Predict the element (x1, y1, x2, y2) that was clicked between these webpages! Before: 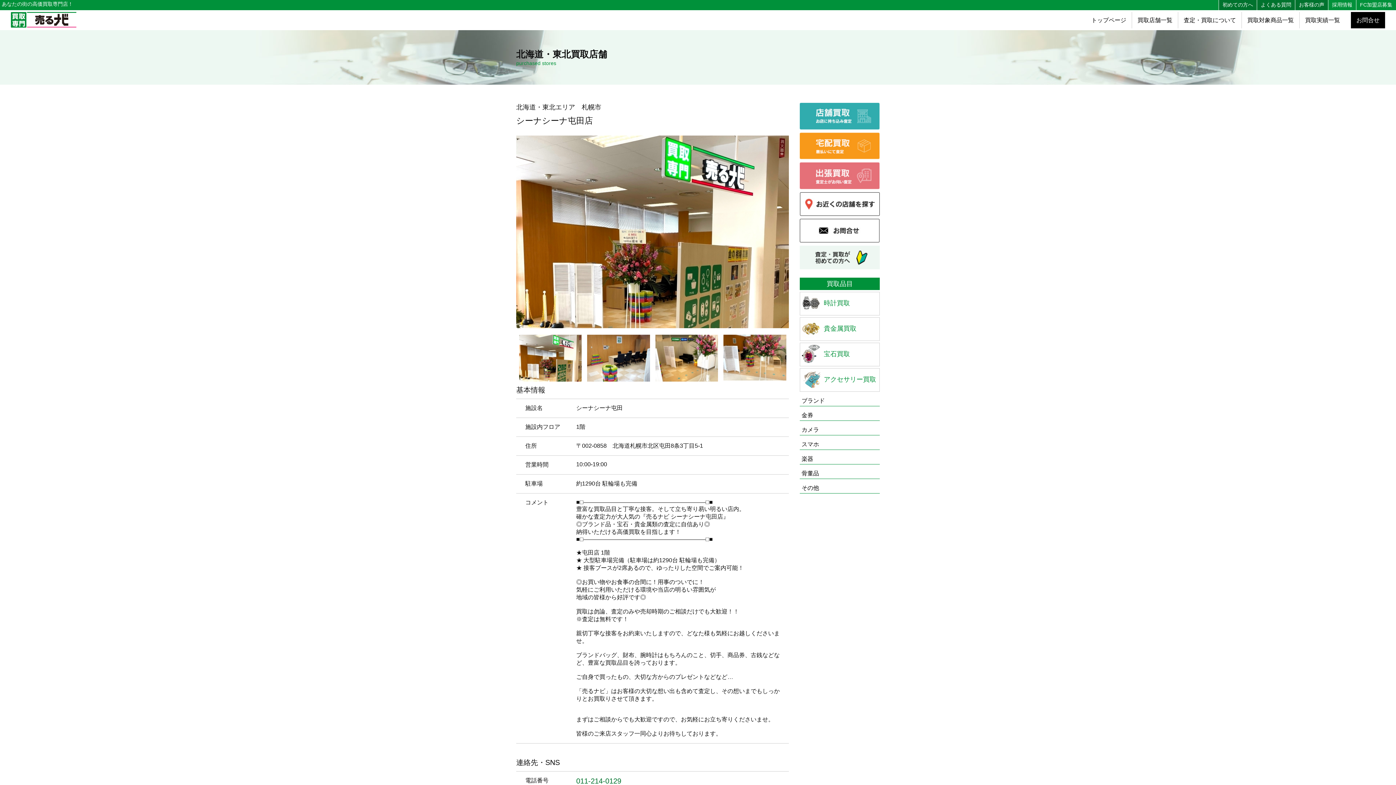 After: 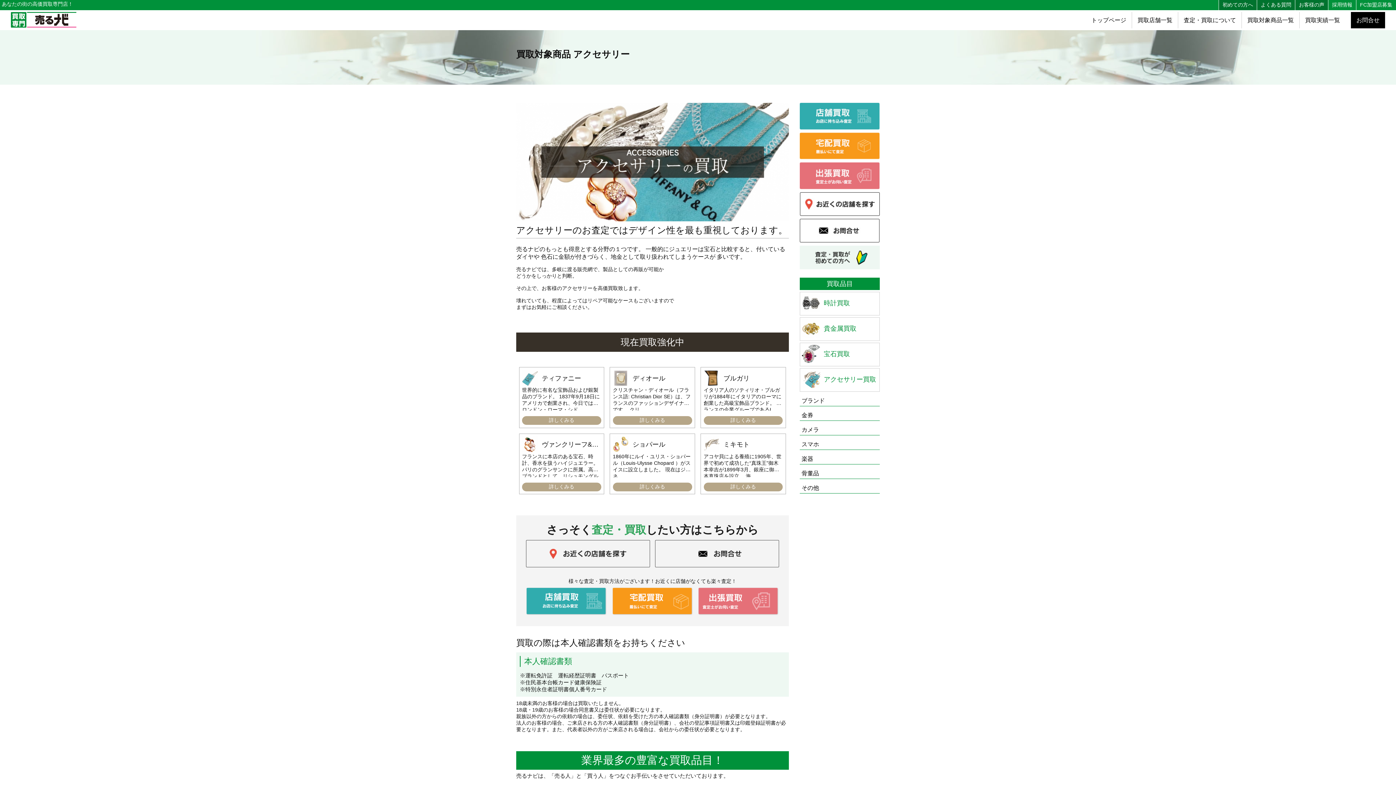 Action: label: アクセサリー買取 bbox: (800, 368, 880, 391)